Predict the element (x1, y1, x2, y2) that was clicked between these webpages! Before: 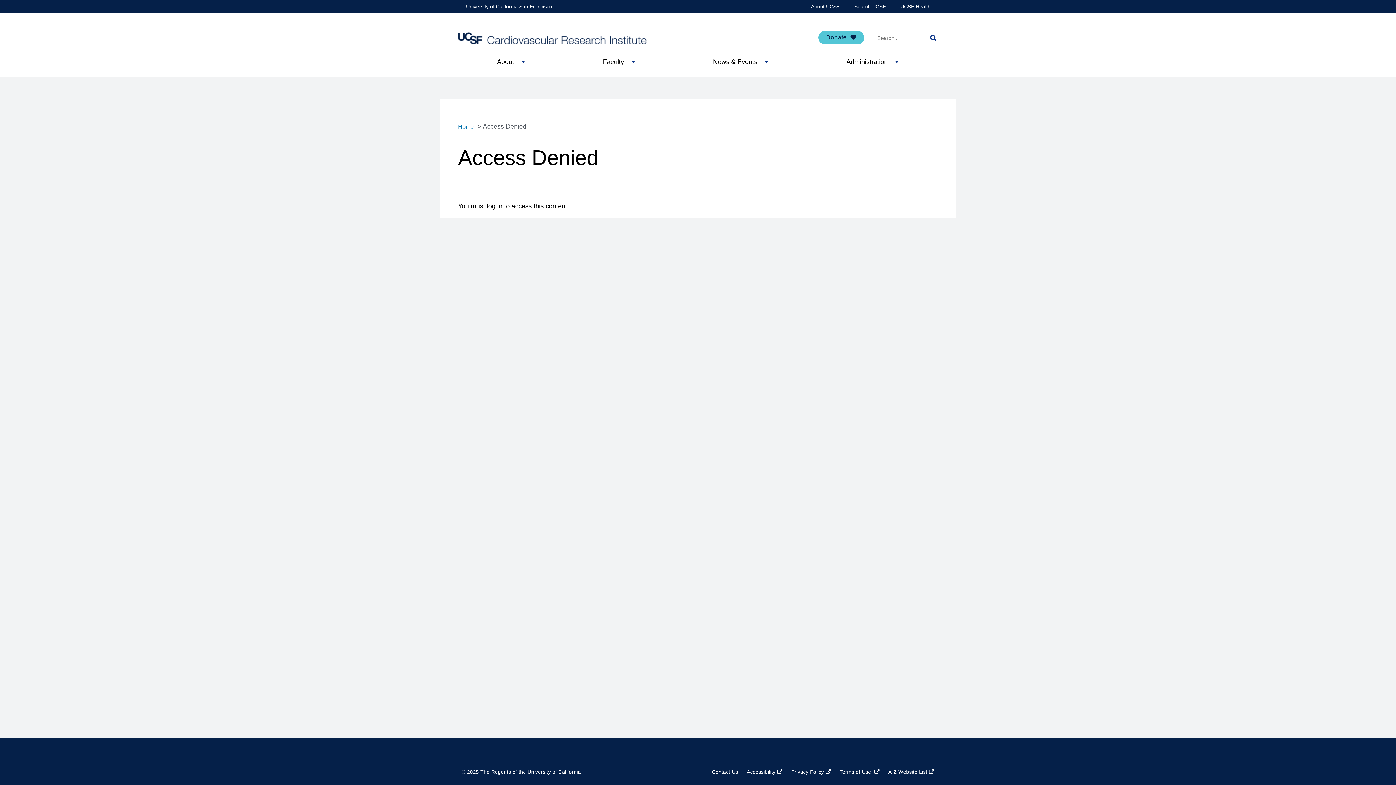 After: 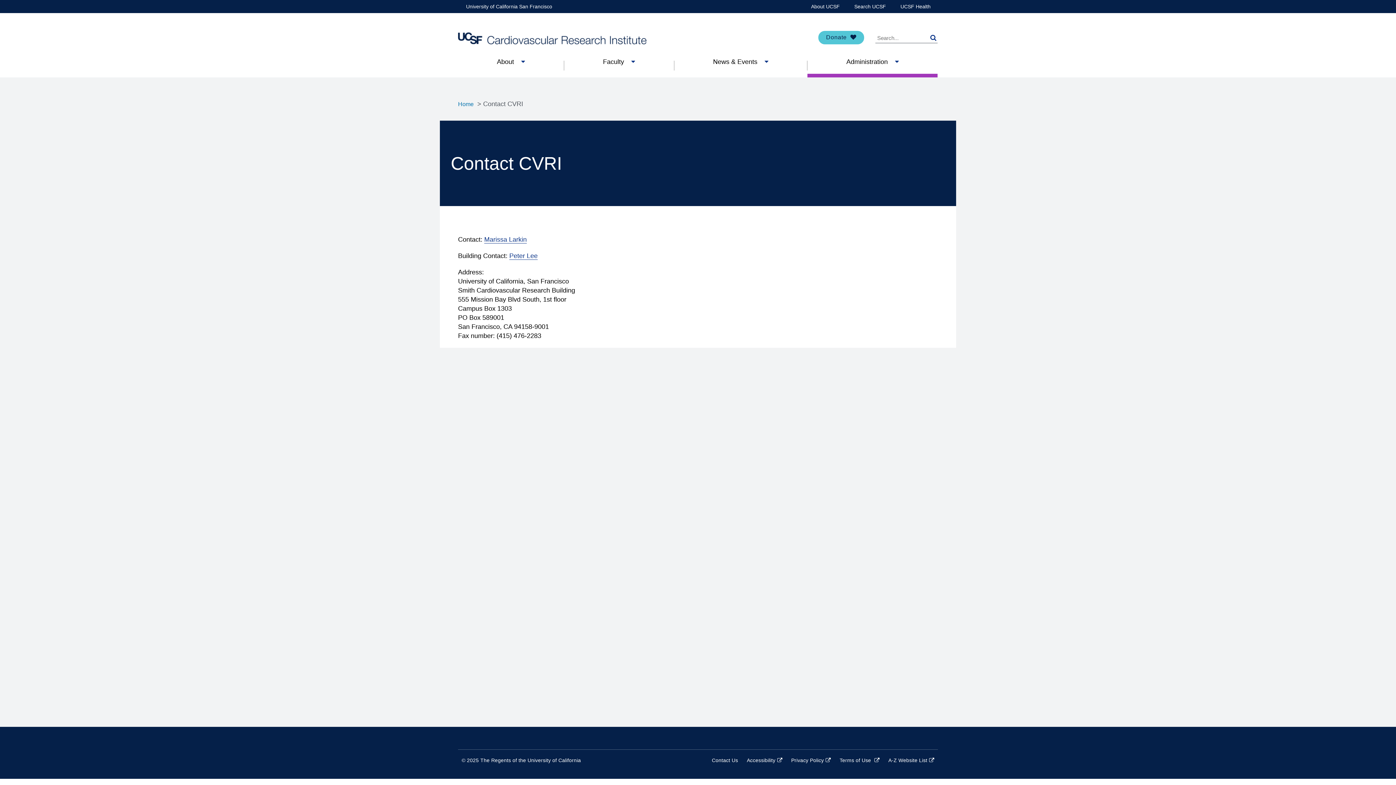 Action: bbox: (807, 57, 937, 73) label: Administration